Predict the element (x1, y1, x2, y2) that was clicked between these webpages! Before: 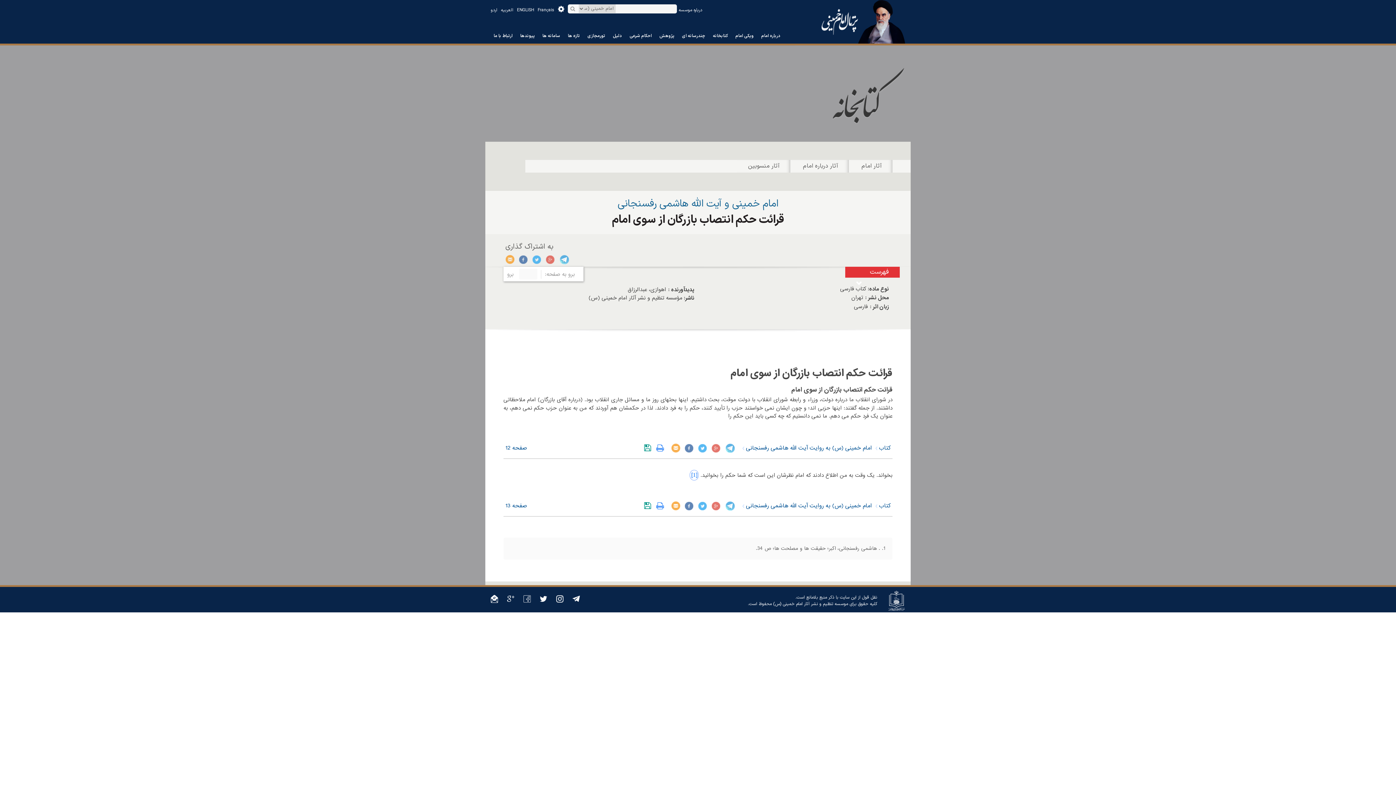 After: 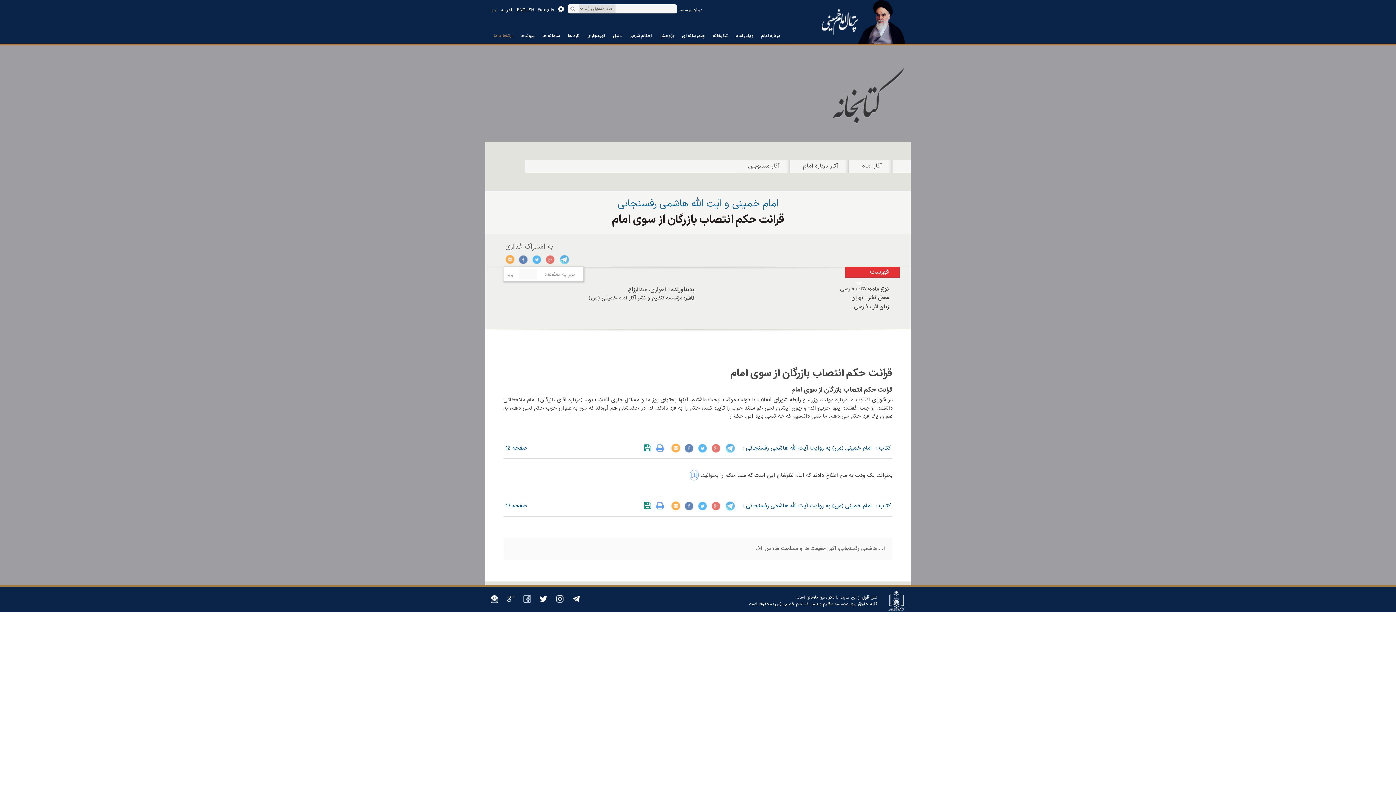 Action: bbox: (493, 32, 512, 39) label: ارتباط با ما